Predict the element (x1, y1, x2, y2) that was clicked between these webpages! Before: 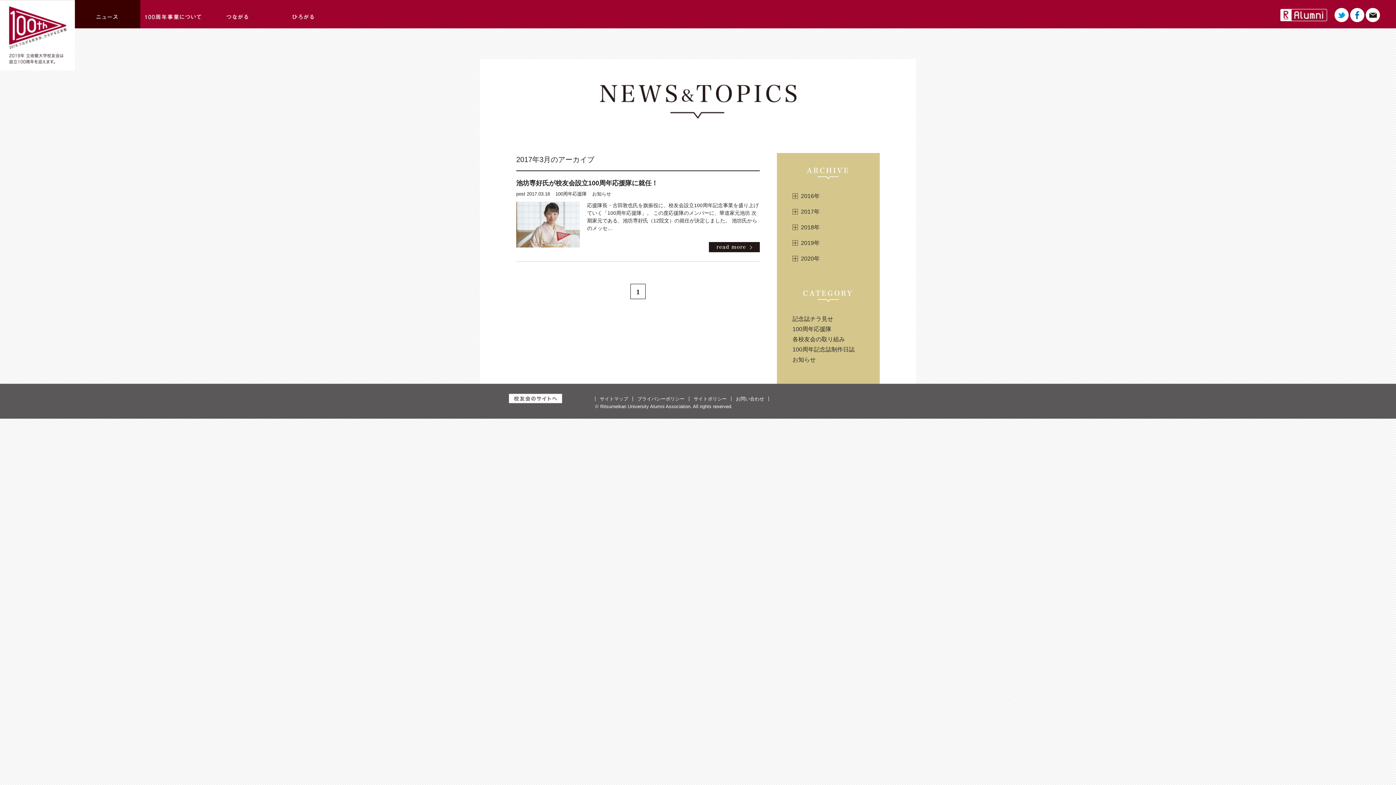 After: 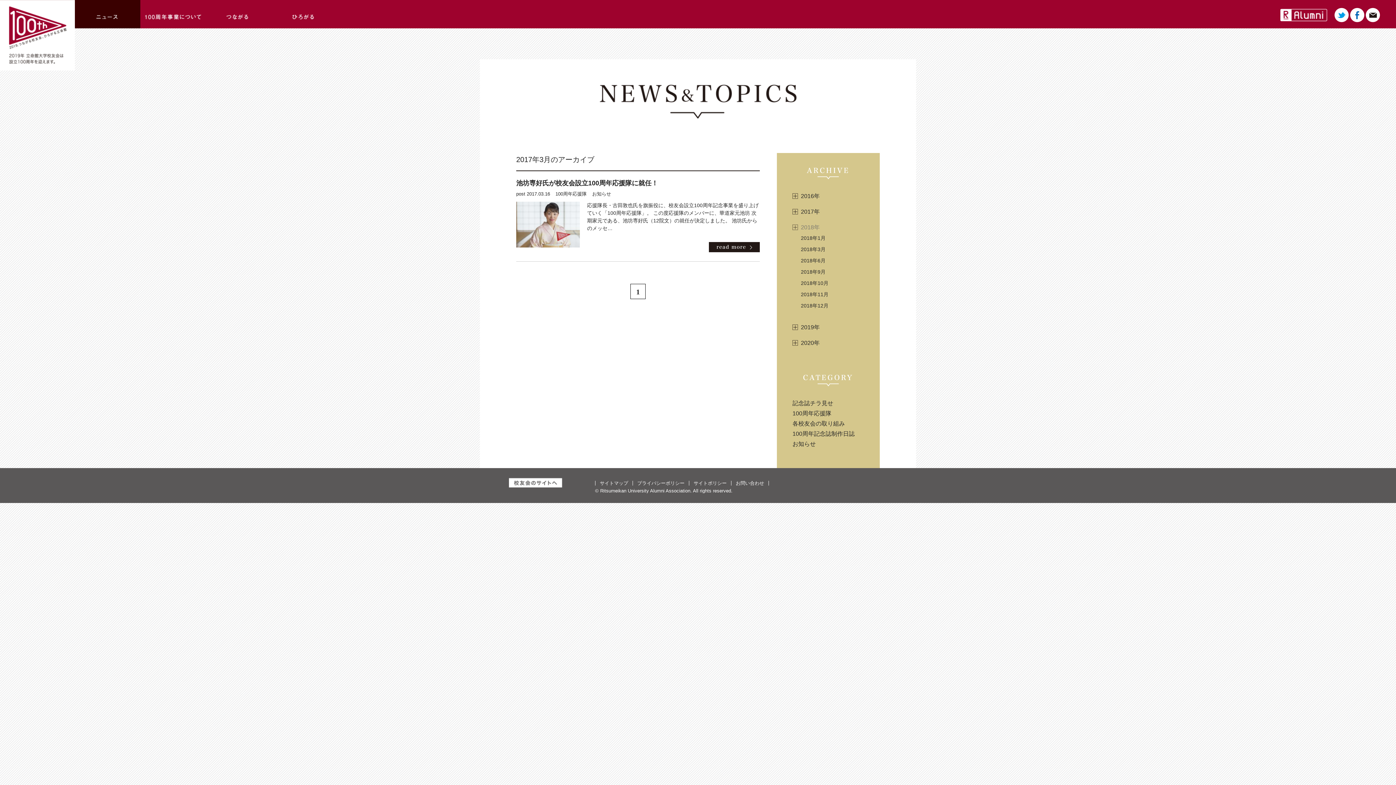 Action: bbox: (792, 224, 820, 230) label: 2018年